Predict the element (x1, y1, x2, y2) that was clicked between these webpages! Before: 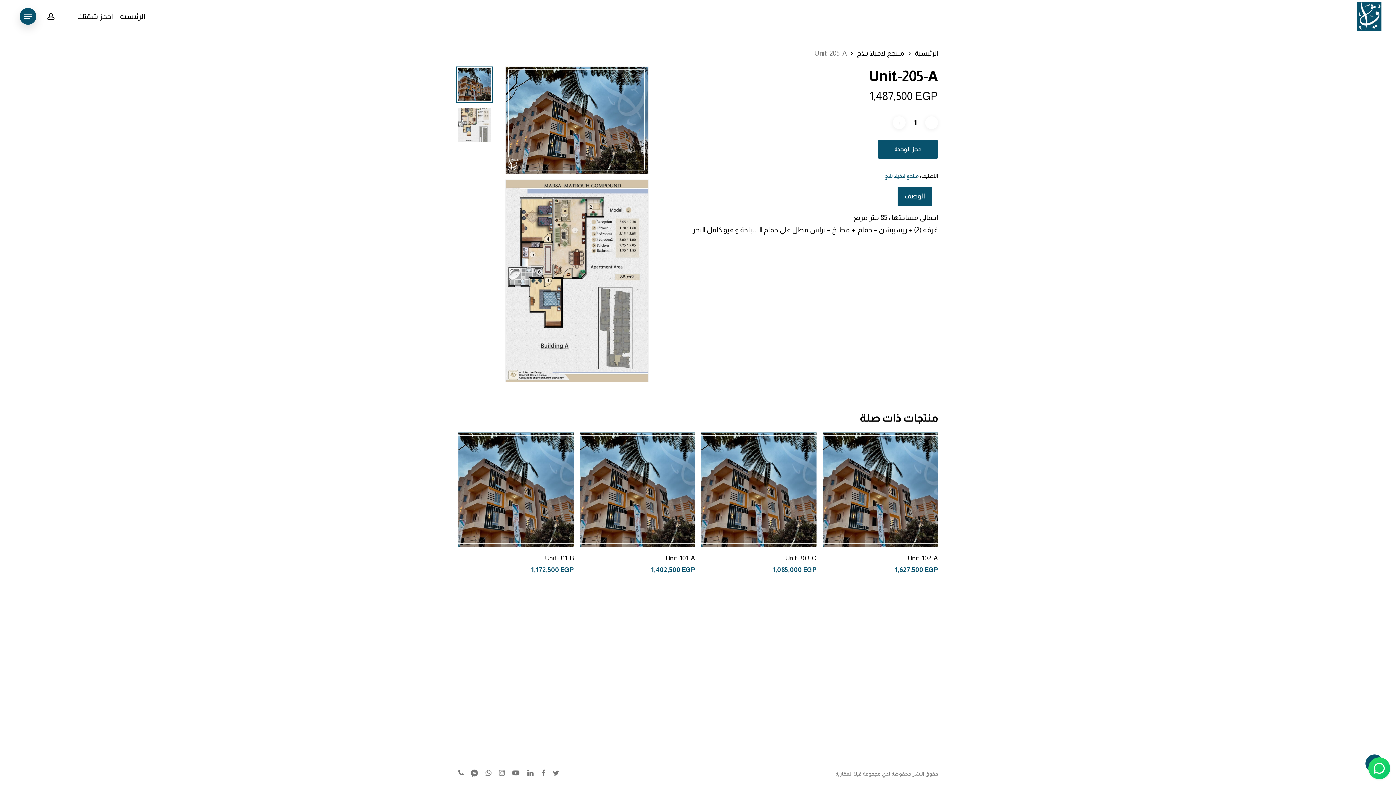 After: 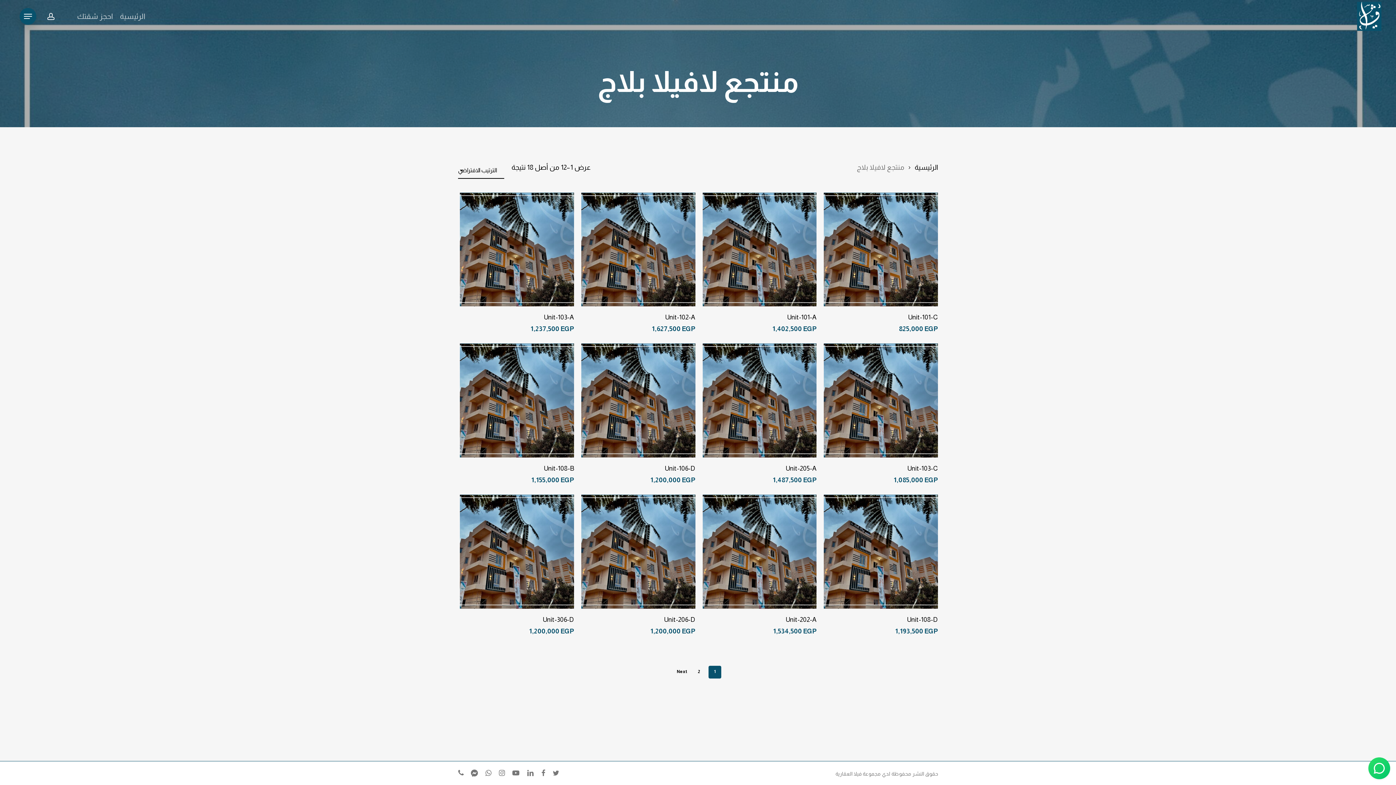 Action: bbox: (884, 172, 919, 179) label: منتجع لافيلا بلاج